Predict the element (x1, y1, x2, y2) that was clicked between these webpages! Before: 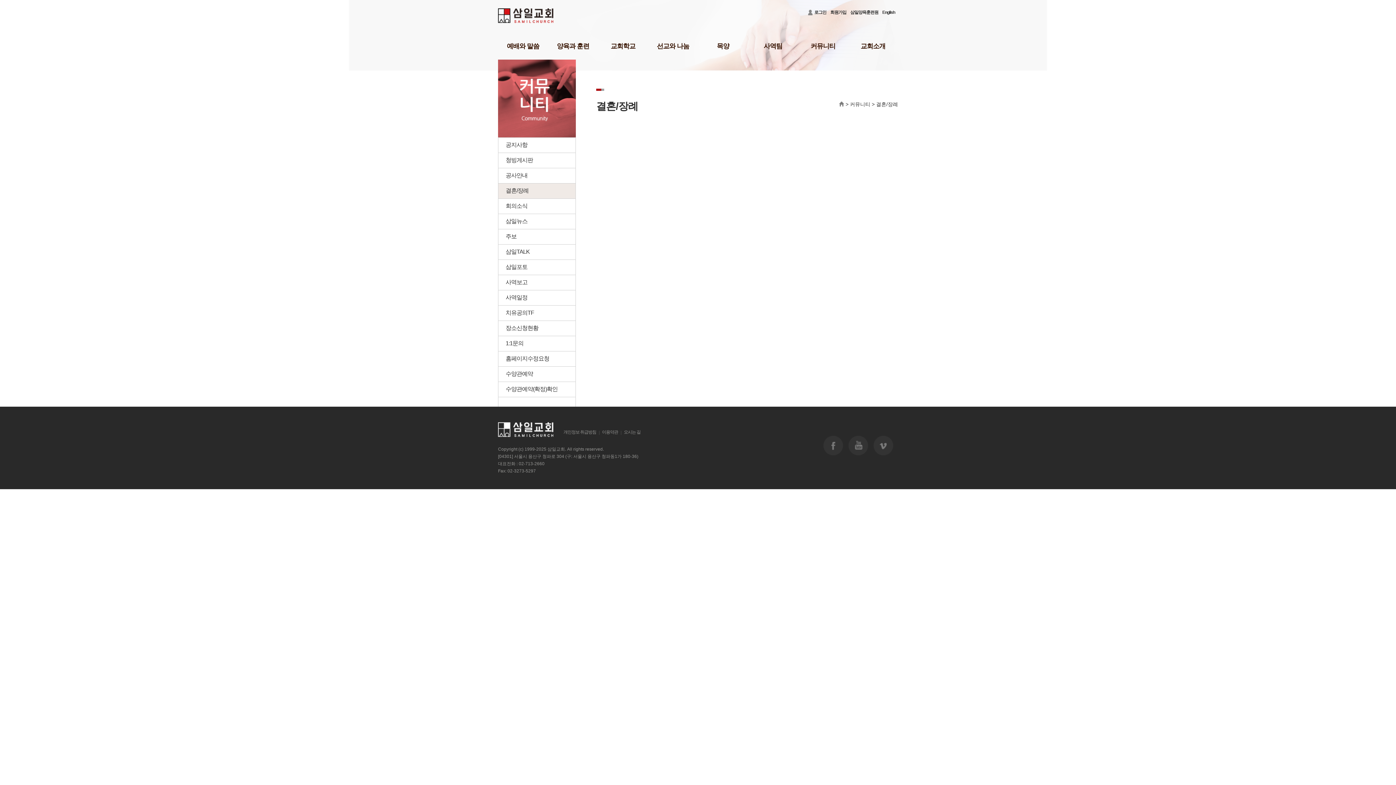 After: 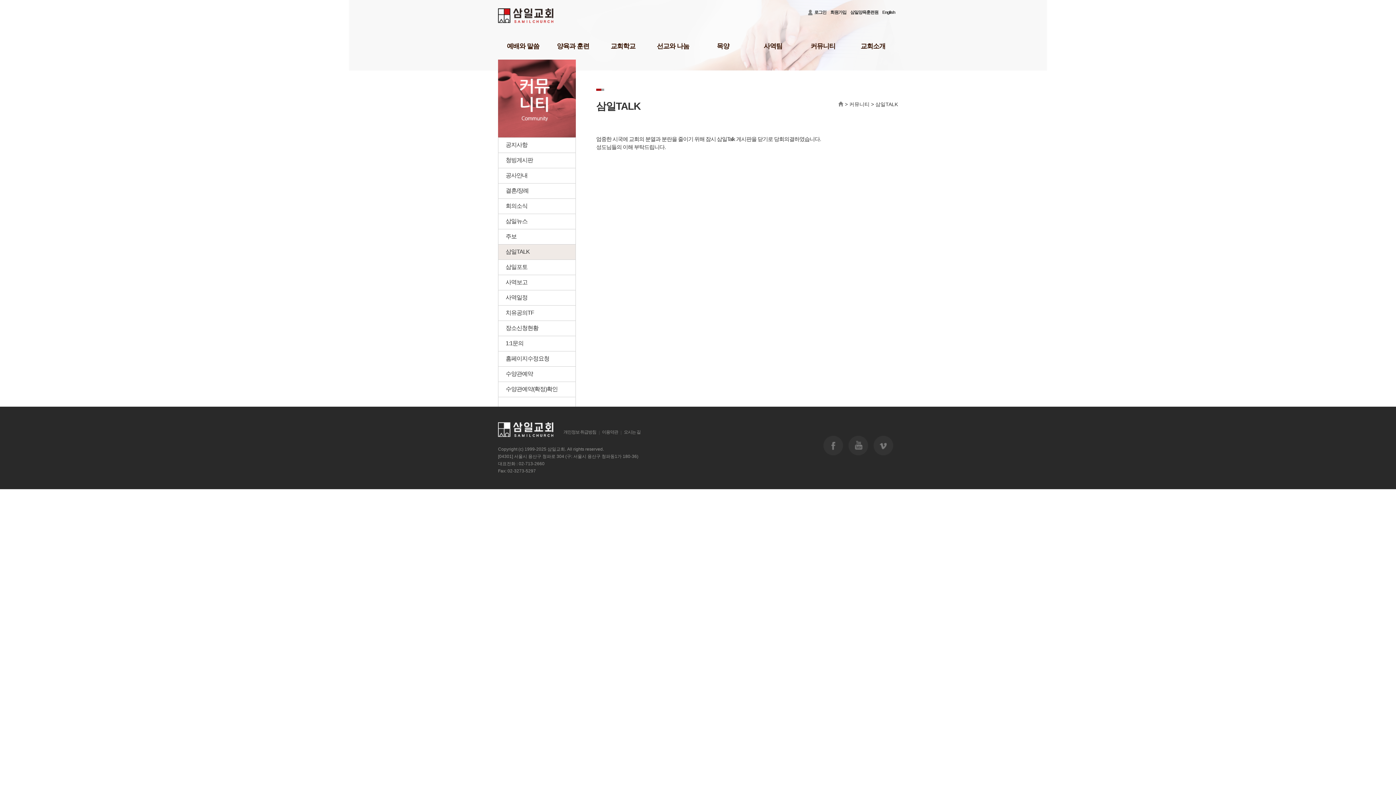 Action: bbox: (498, 244, 575, 259) label: 삼일TALK